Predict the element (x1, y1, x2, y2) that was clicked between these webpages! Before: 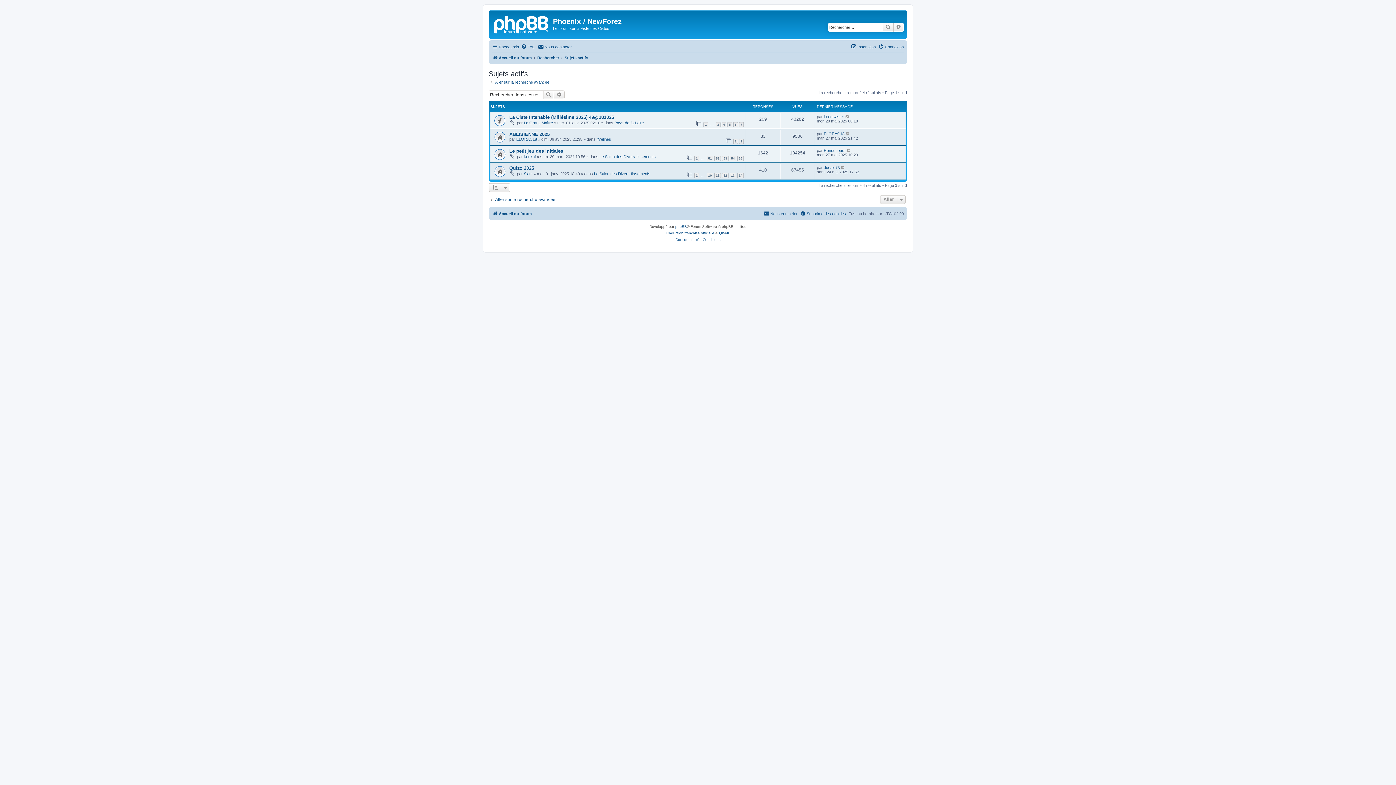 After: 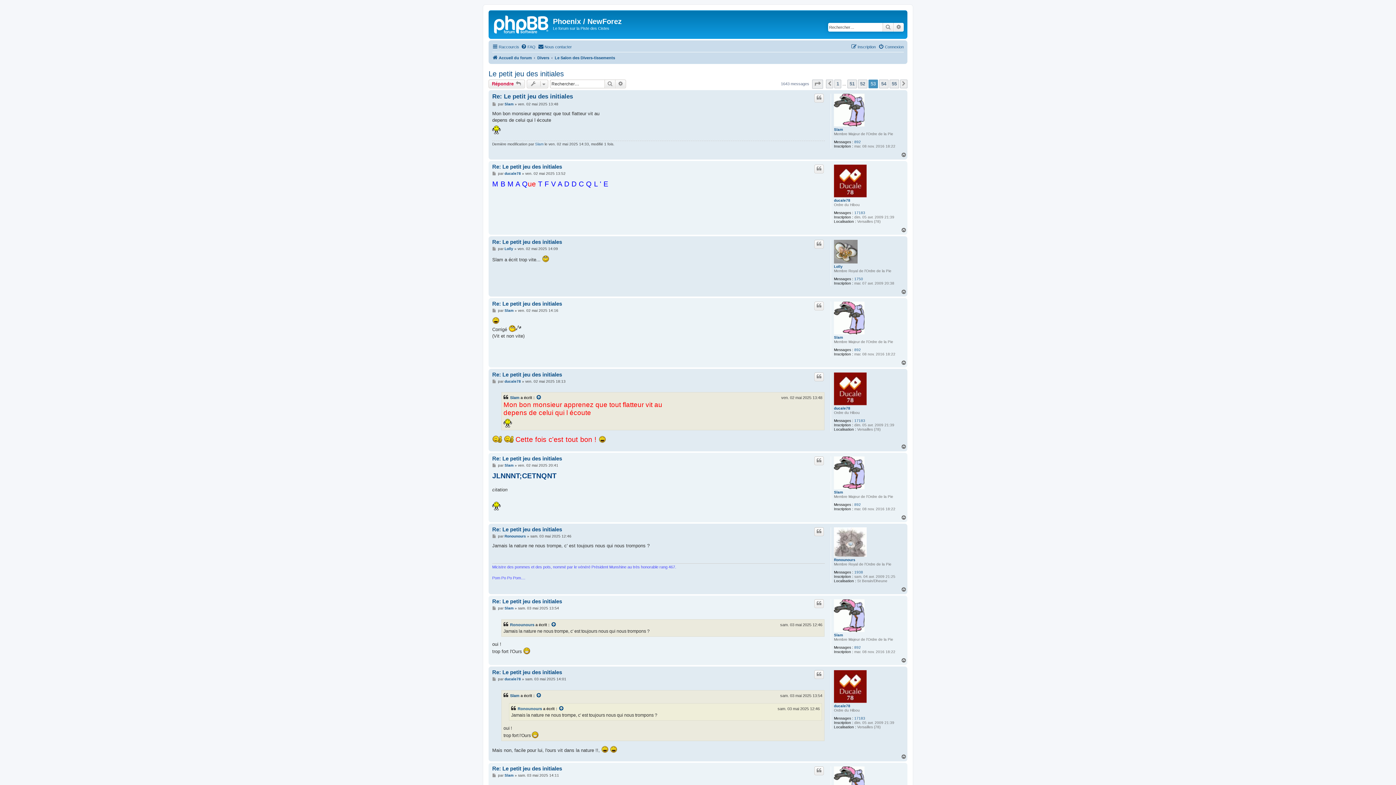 Action: bbox: (722, 155, 728, 161) label: 53